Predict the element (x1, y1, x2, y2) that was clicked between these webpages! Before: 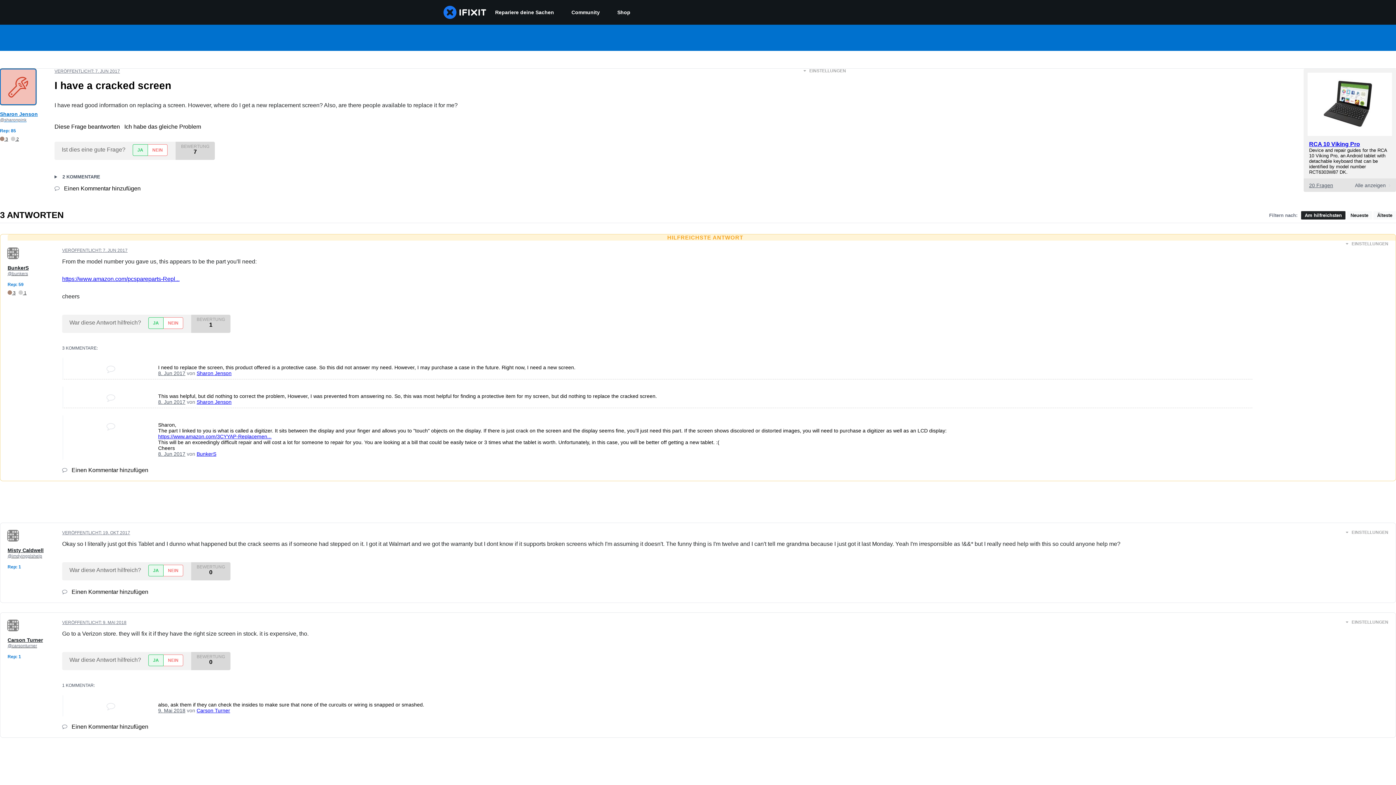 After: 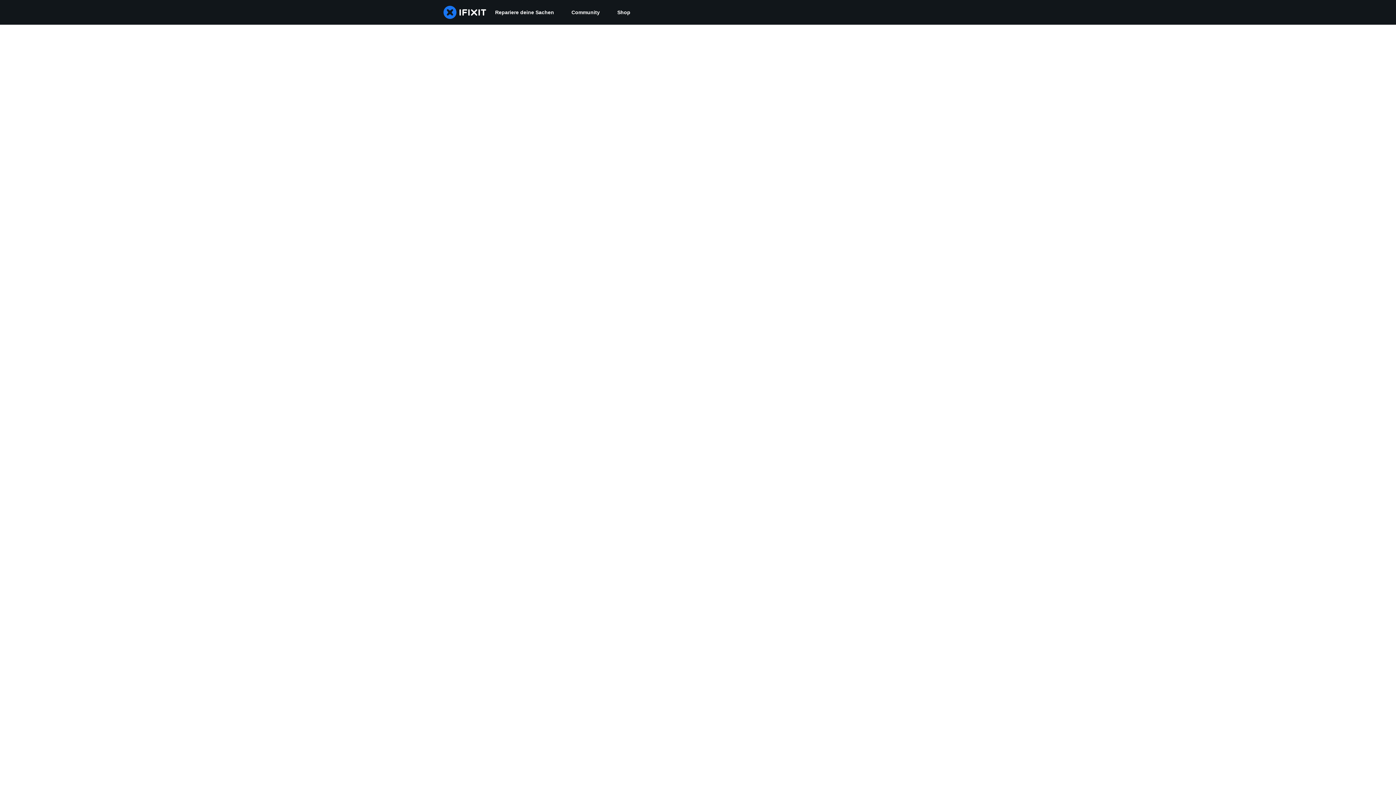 Action: bbox: (7, 530, 18, 541)